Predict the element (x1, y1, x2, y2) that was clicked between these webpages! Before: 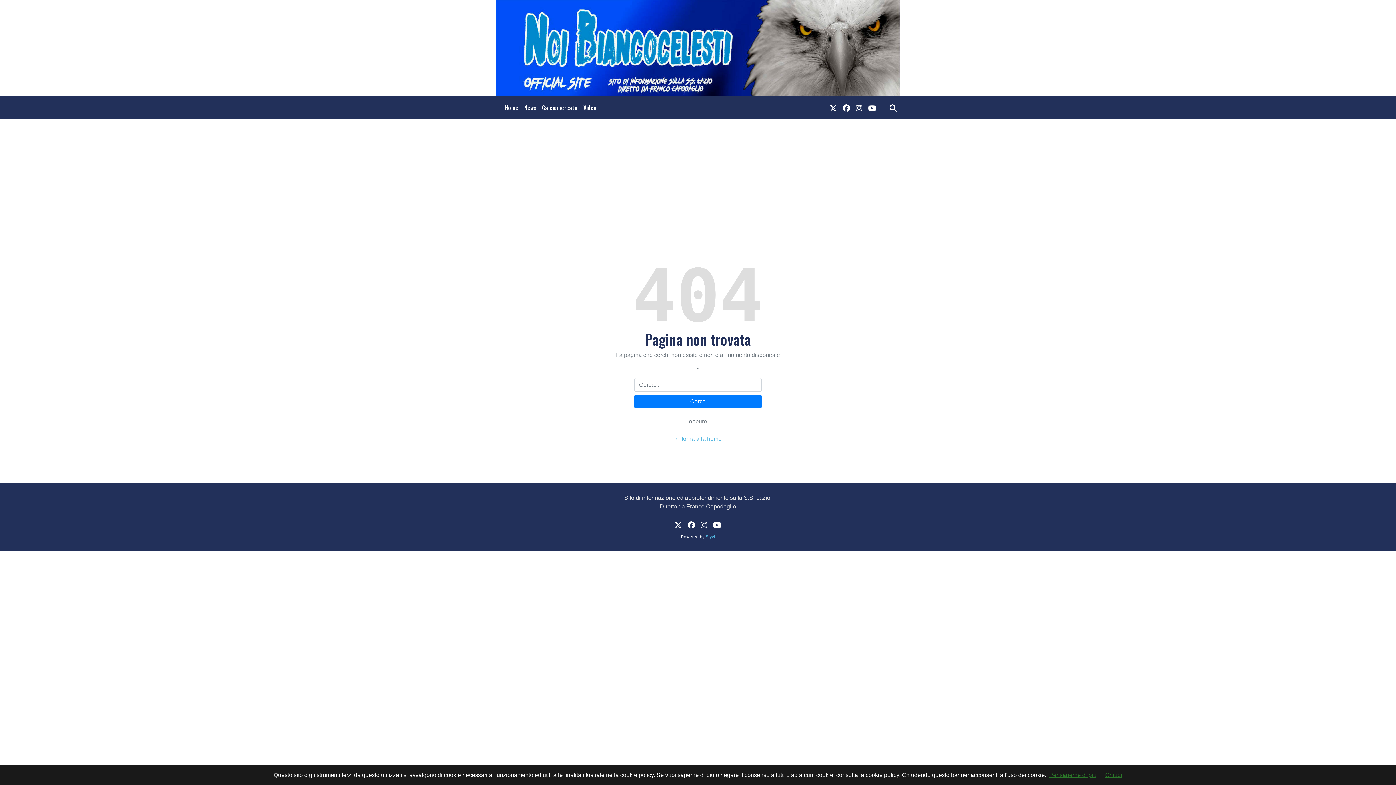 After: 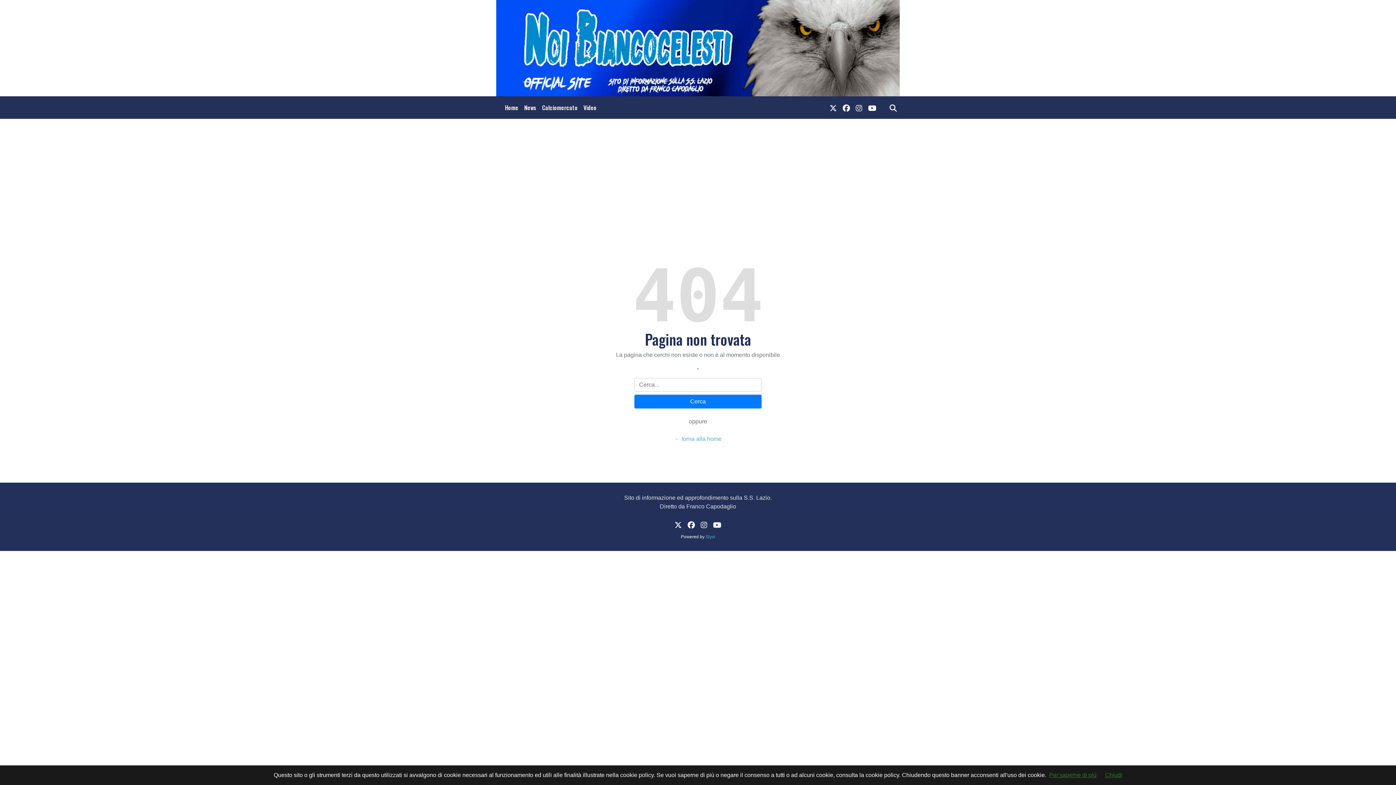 Action: bbox: (840, 99, 853, 115) label: link facebook